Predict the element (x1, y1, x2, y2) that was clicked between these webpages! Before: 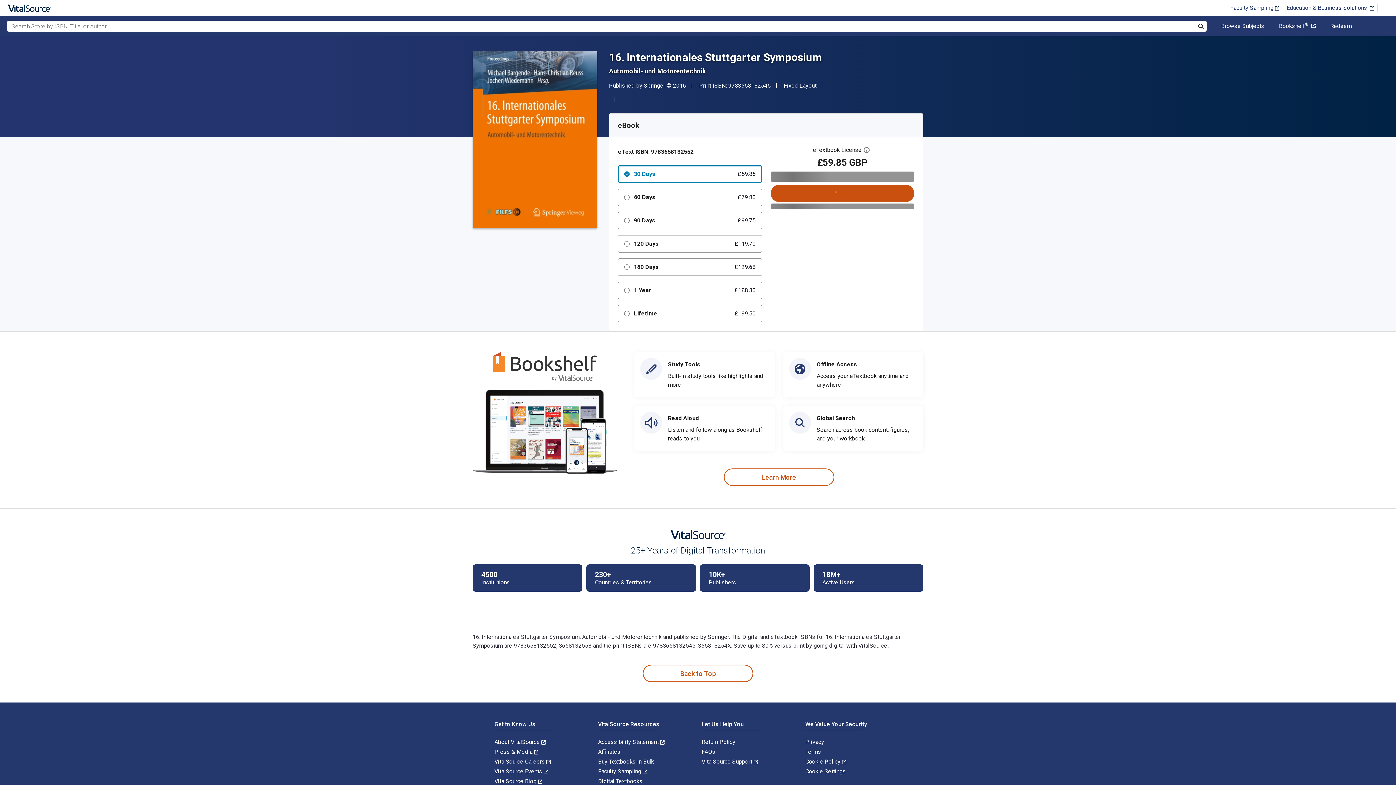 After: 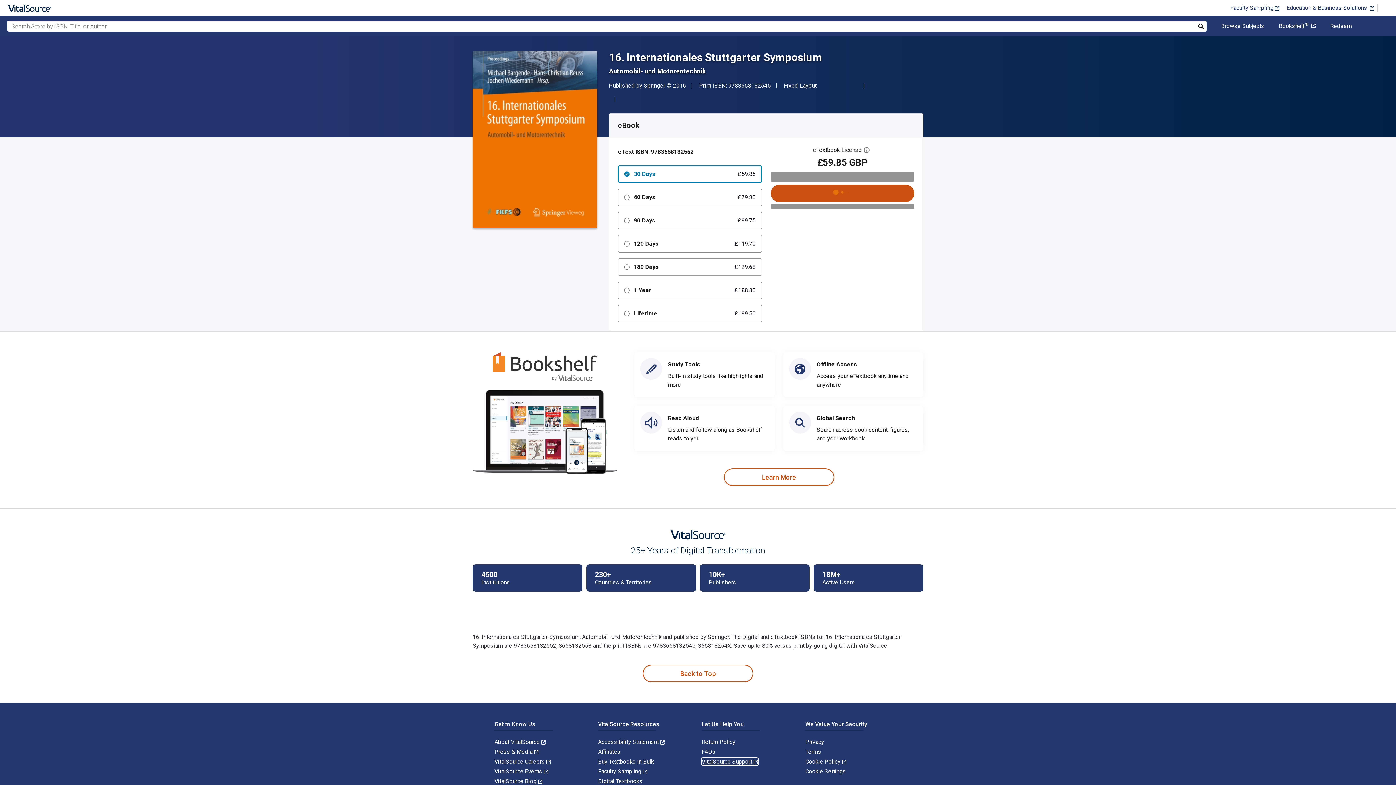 Action: label: VitalSource Support  bbox: (701, 758, 758, 765)